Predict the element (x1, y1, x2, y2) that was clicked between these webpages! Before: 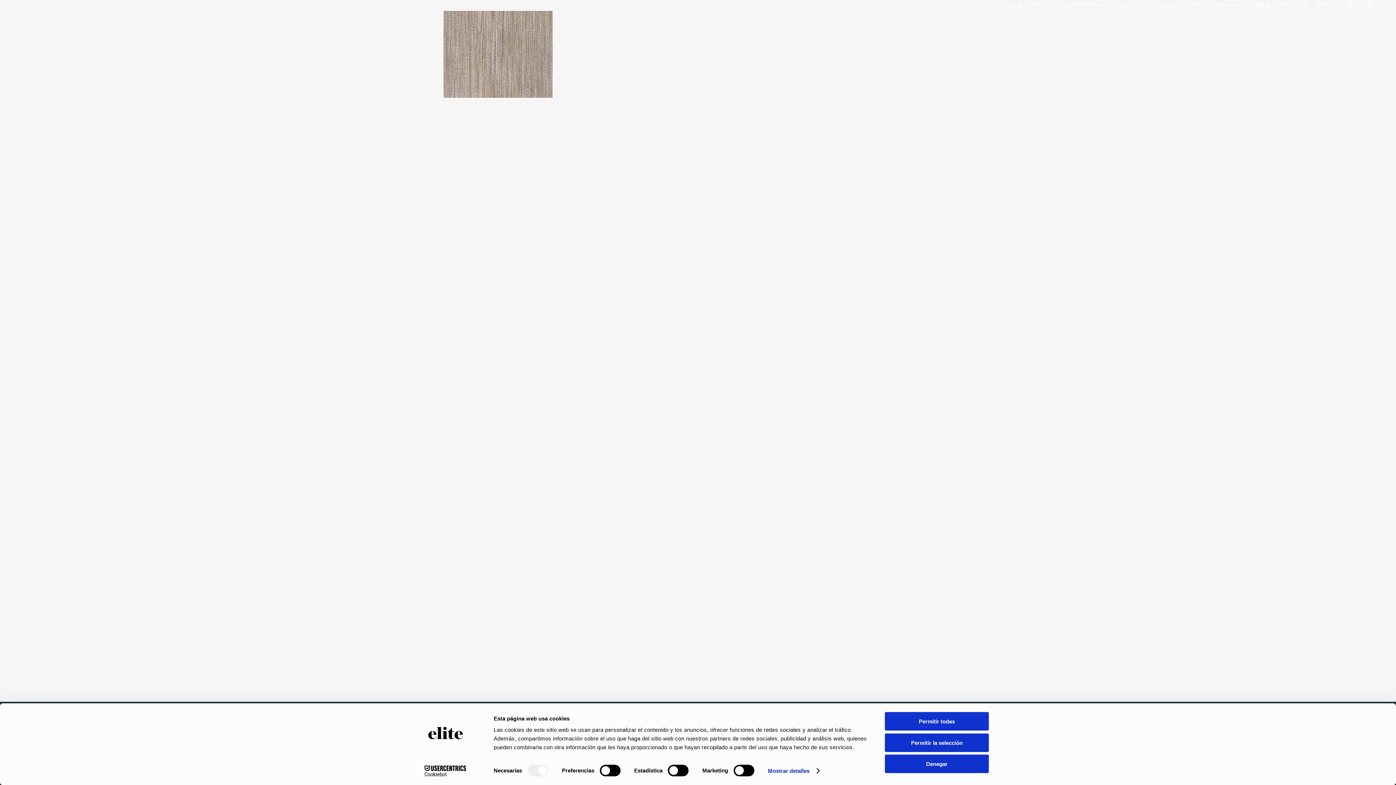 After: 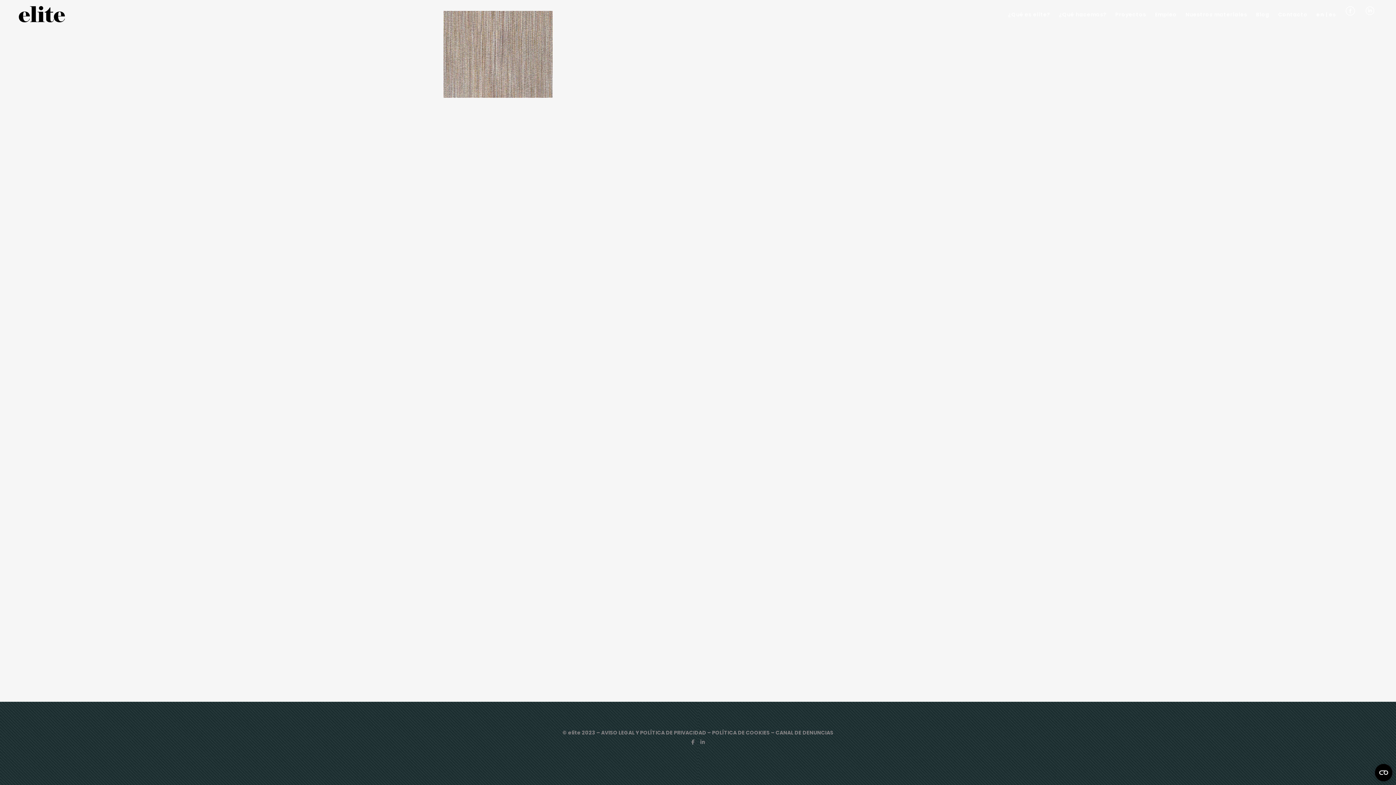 Action: label: Permitir todas bbox: (885, 712, 989, 731)